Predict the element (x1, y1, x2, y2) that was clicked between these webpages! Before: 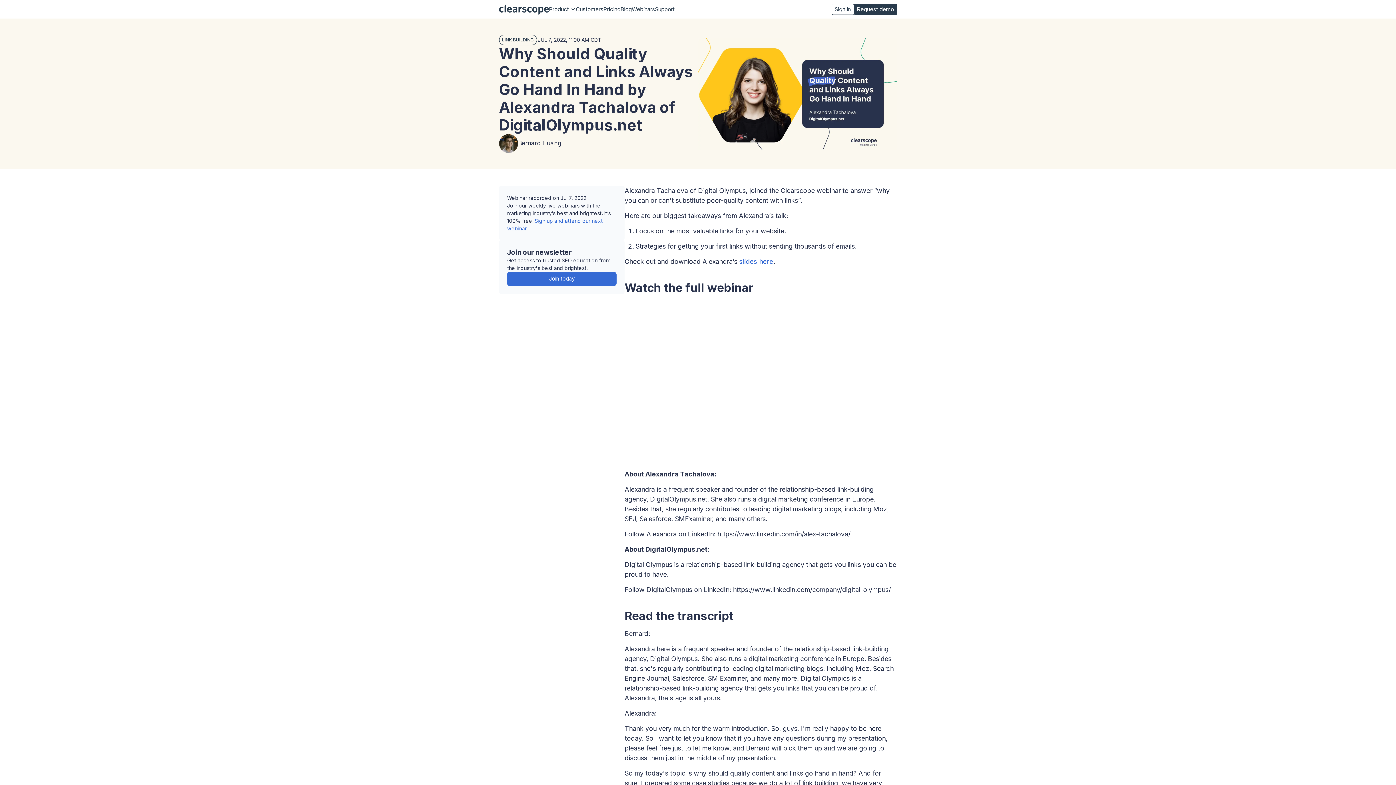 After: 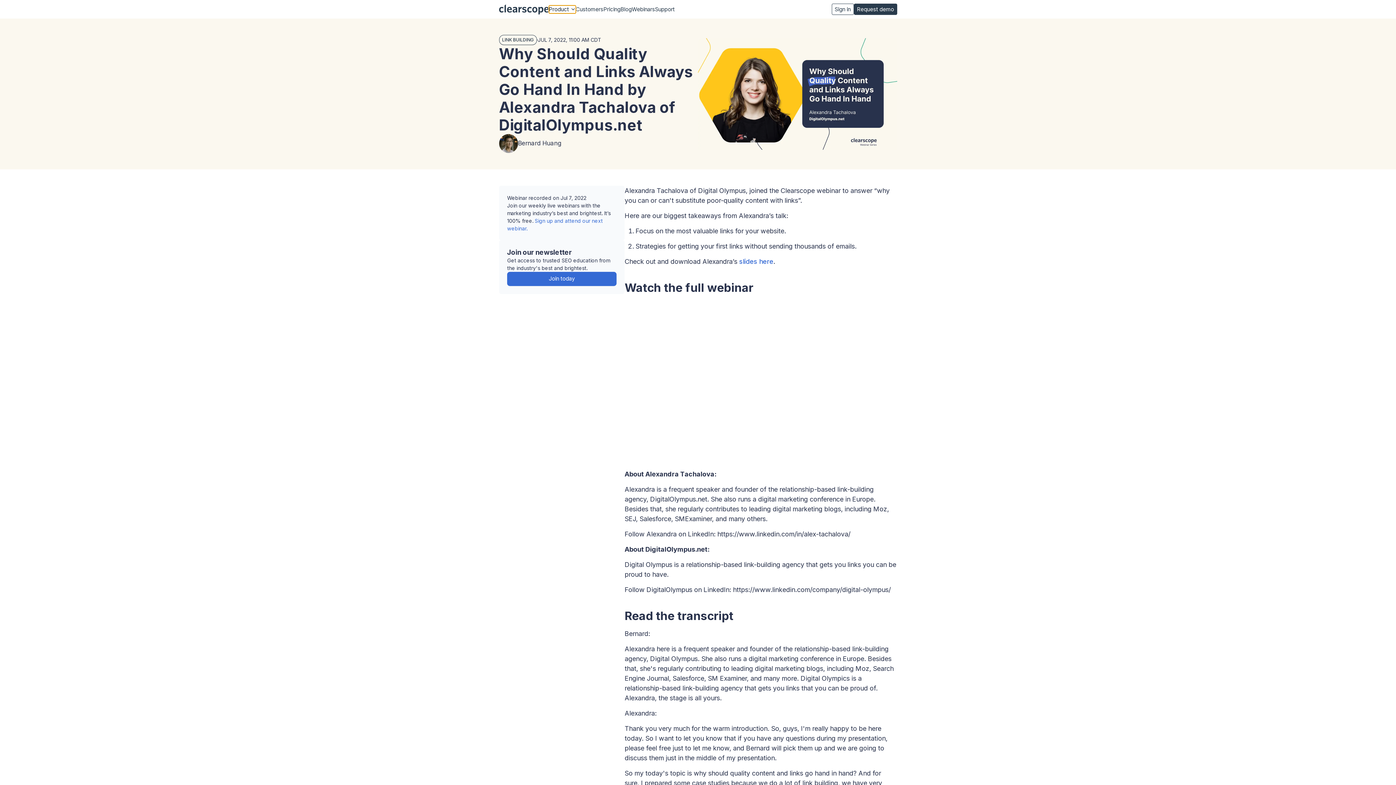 Action: bbox: (548, 5, 575, 13) label: Product ‌